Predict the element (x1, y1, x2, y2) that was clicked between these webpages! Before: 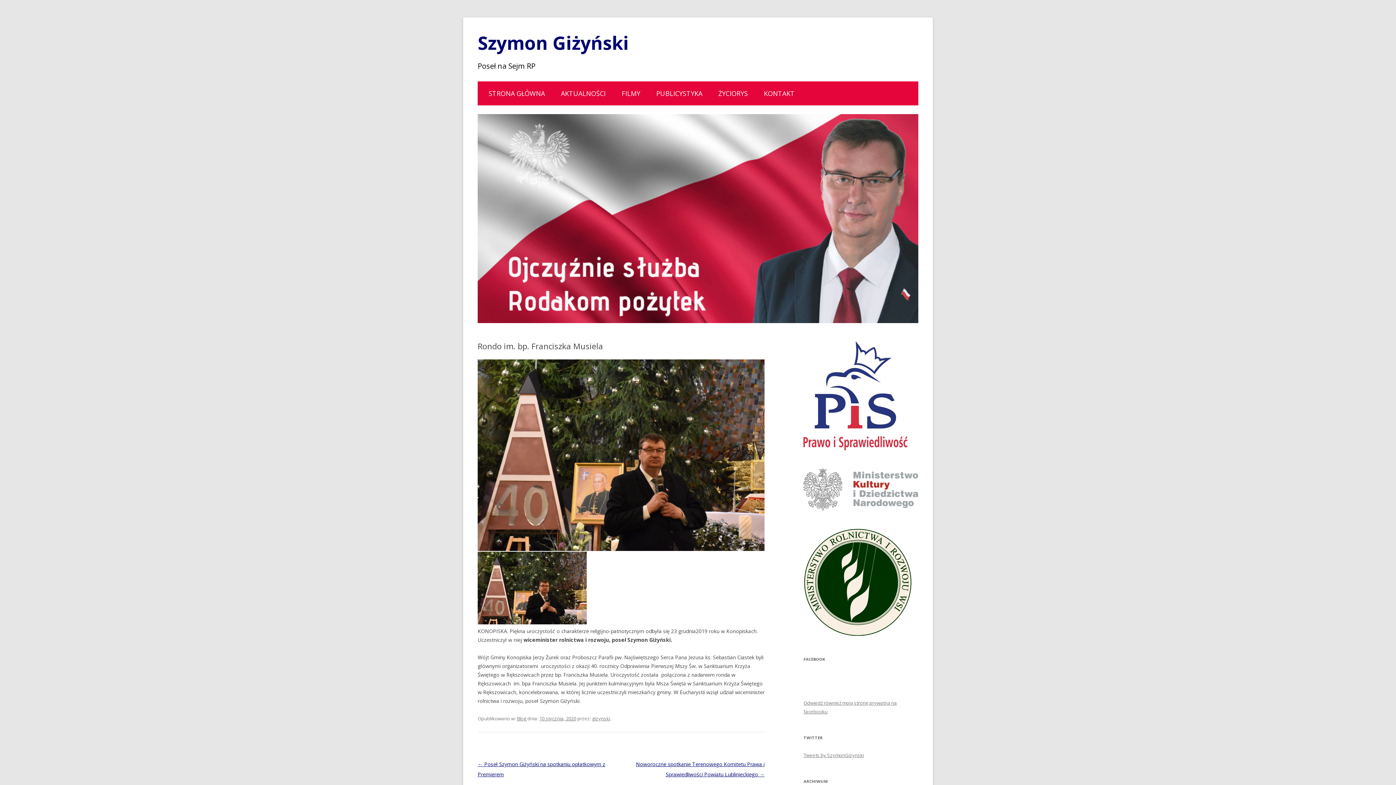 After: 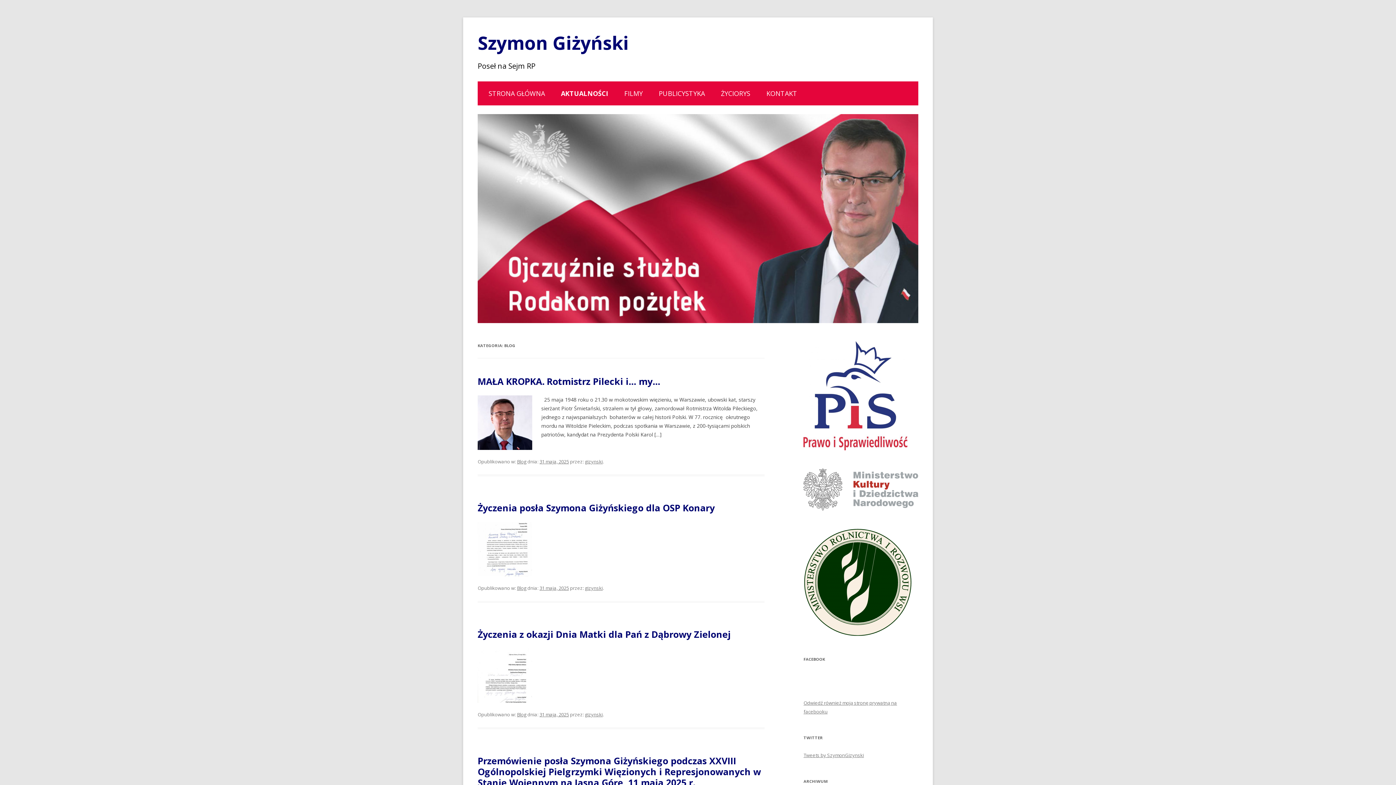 Action: label: Blog bbox: (517, 715, 526, 722)